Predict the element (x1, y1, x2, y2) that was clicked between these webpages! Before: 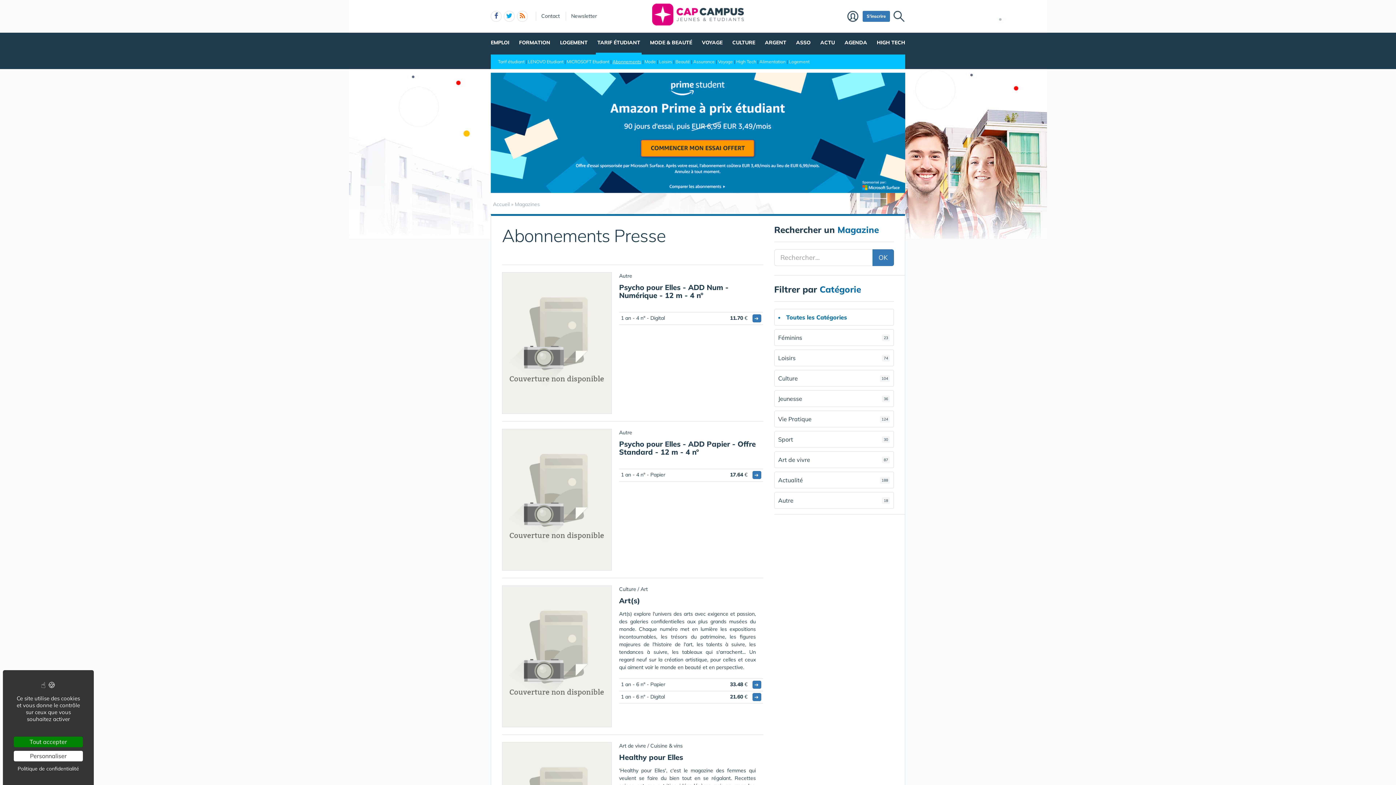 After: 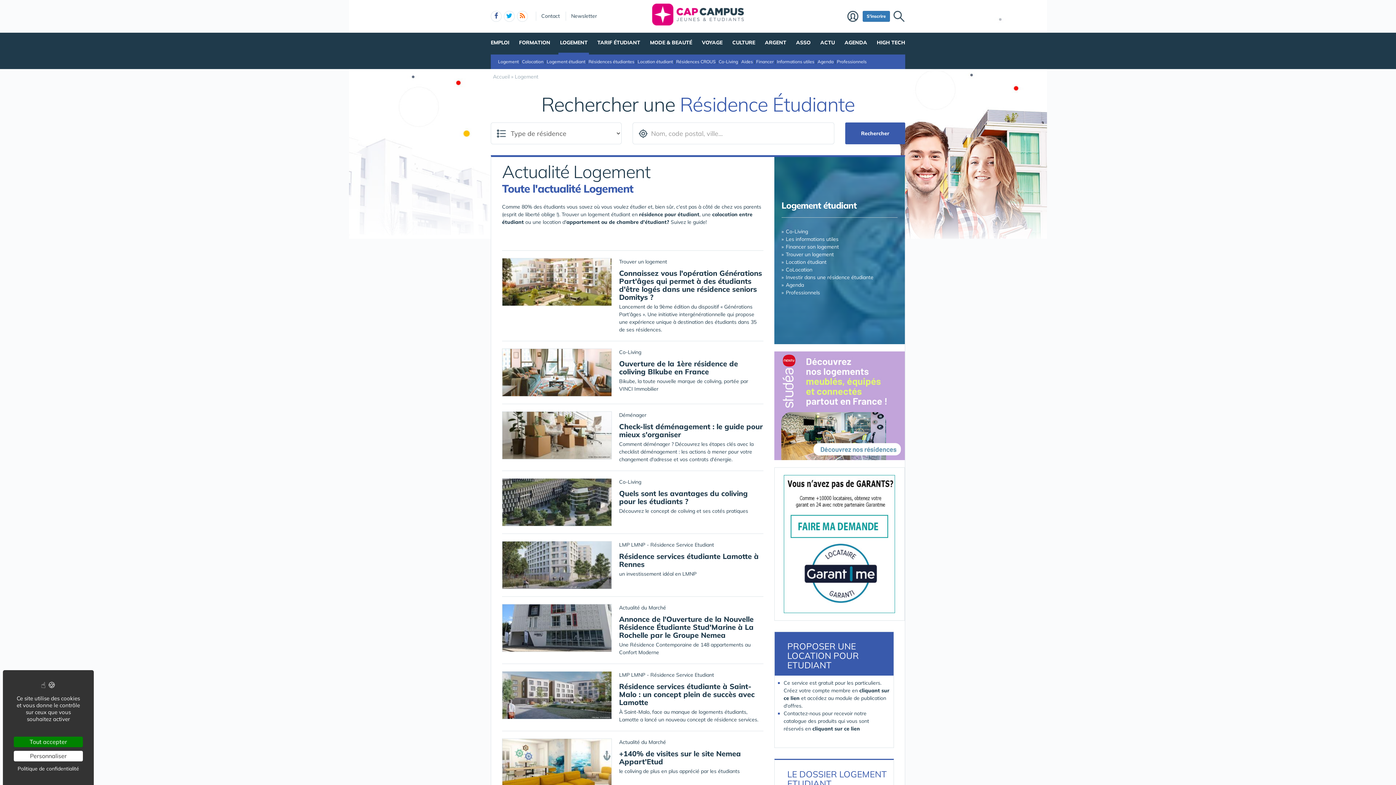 Action: bbox: (558, 32, 589, 52) label: LOGEMENT